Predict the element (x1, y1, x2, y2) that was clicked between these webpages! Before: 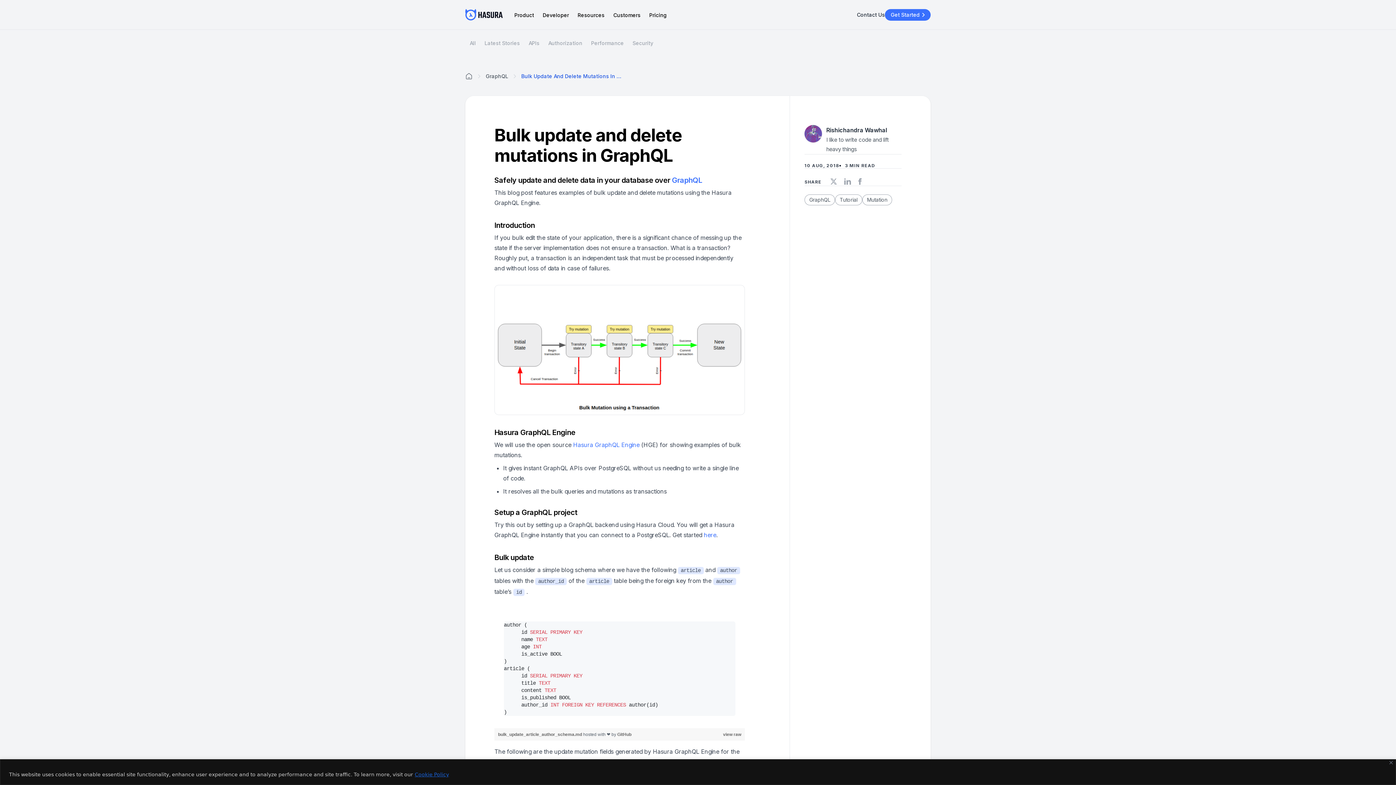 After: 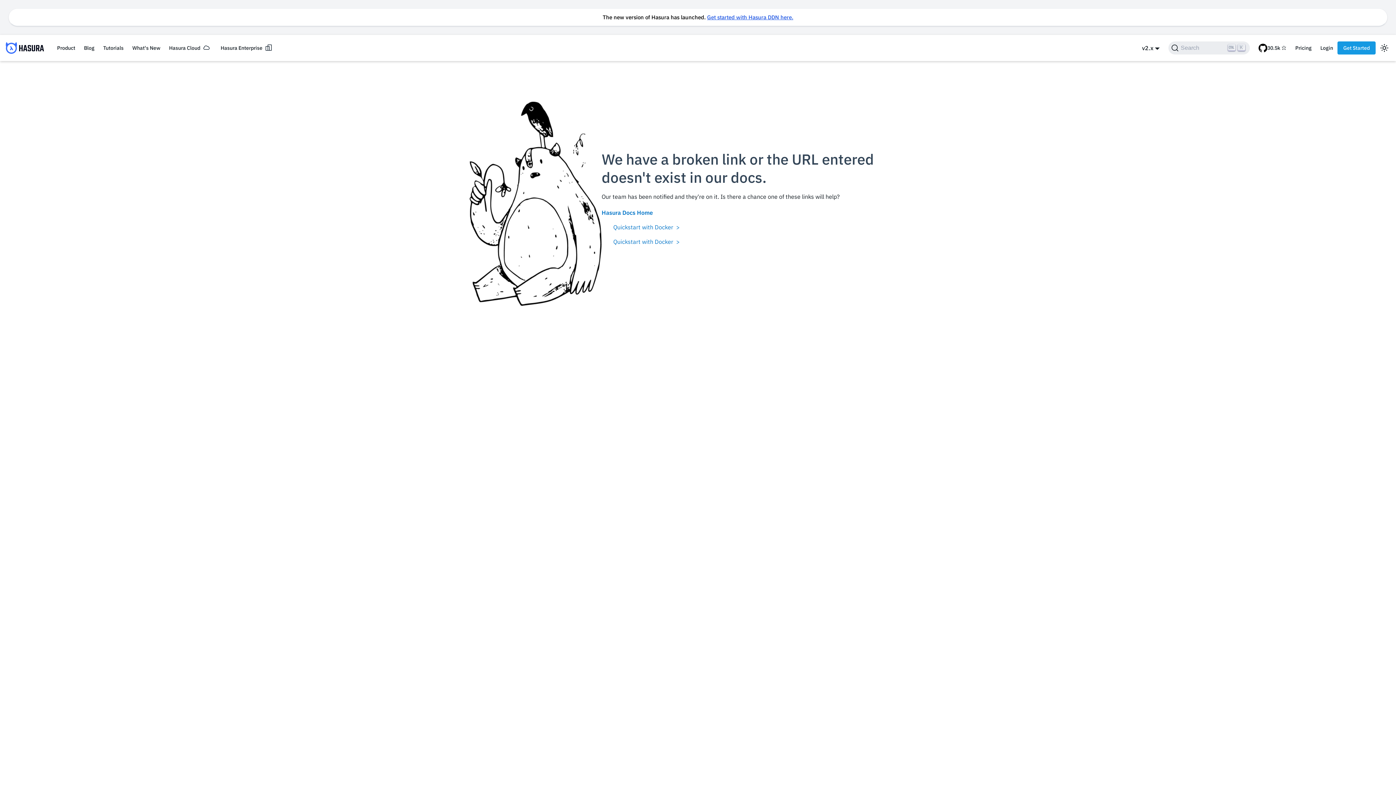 Action: bbox: (704, 531, 716, 538) label: here